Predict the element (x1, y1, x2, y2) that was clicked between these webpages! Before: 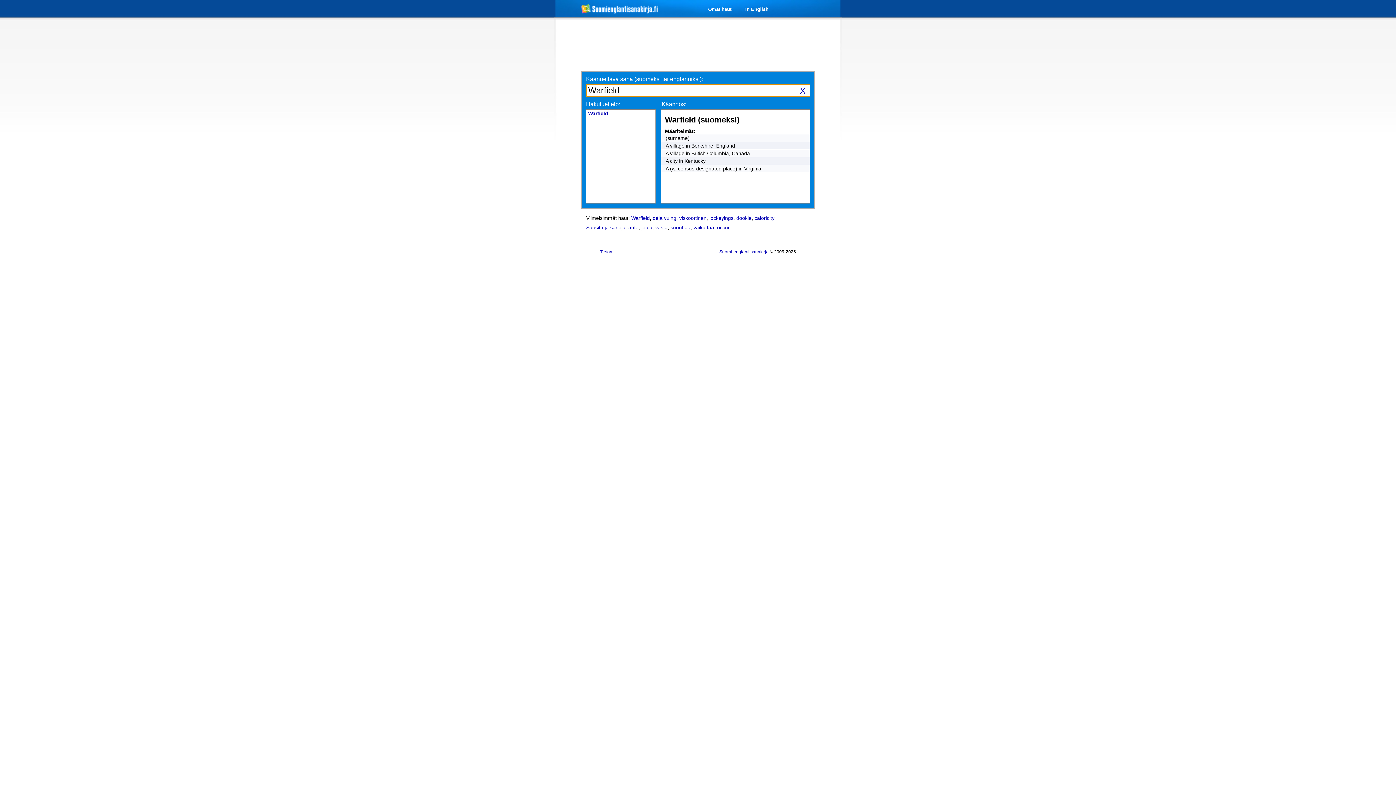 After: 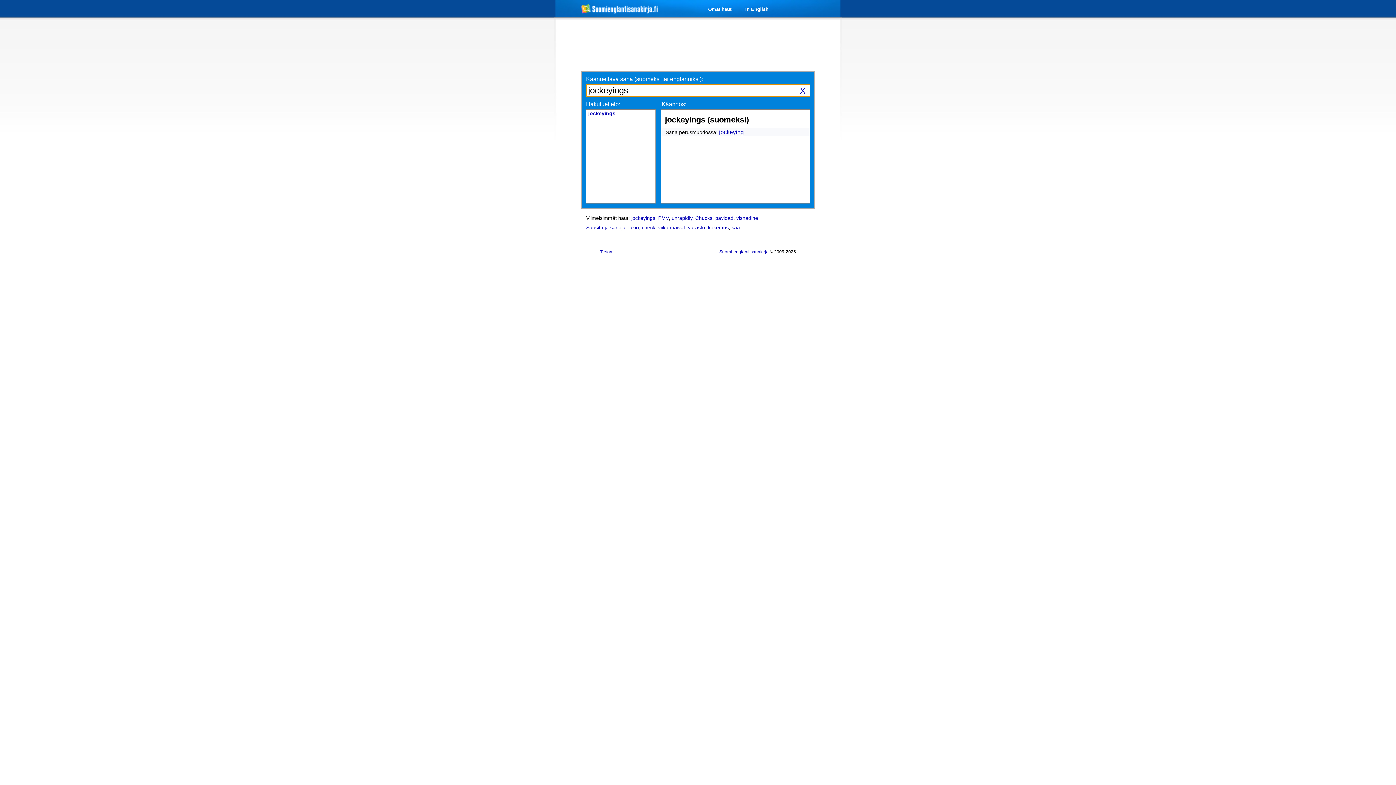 Action: bbox: (709, 215, 733, 221) label: jockeyings